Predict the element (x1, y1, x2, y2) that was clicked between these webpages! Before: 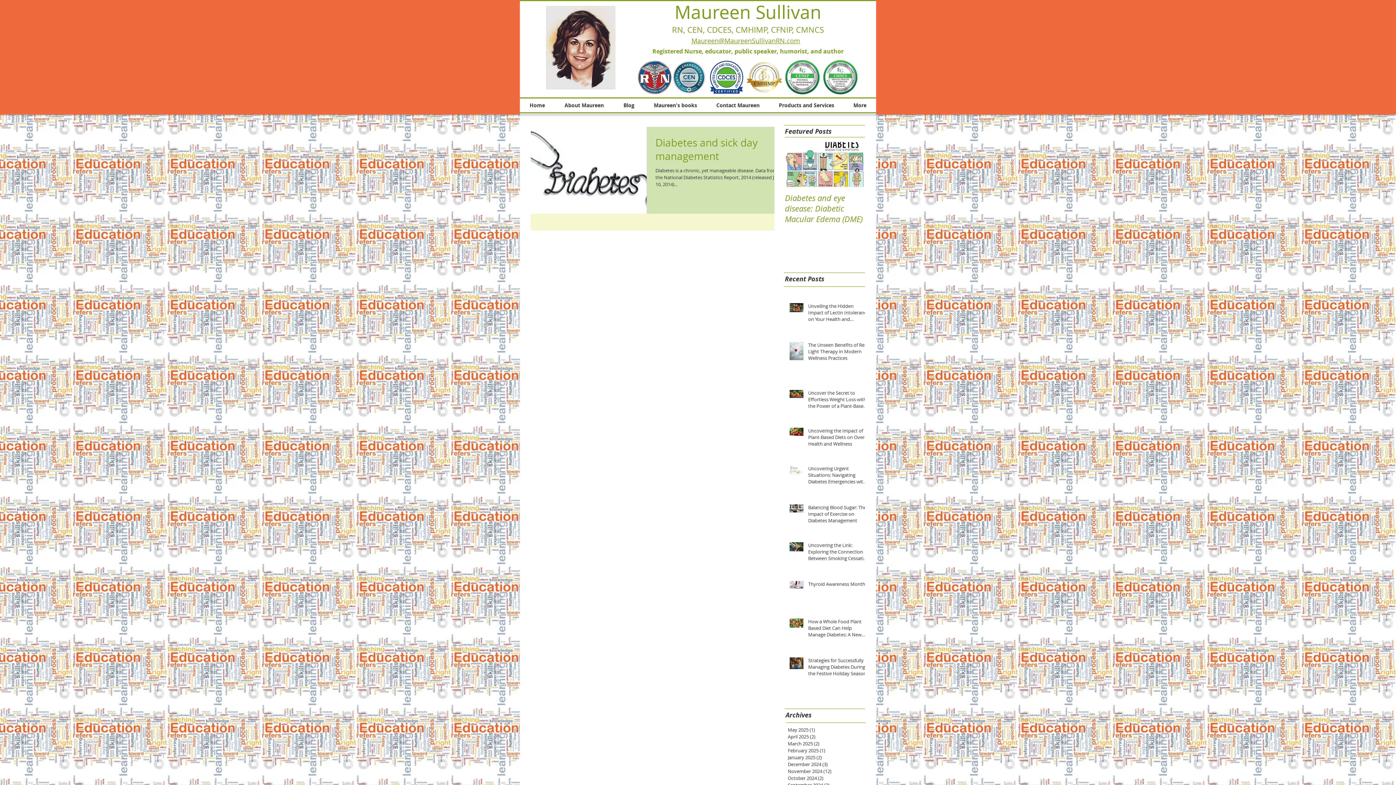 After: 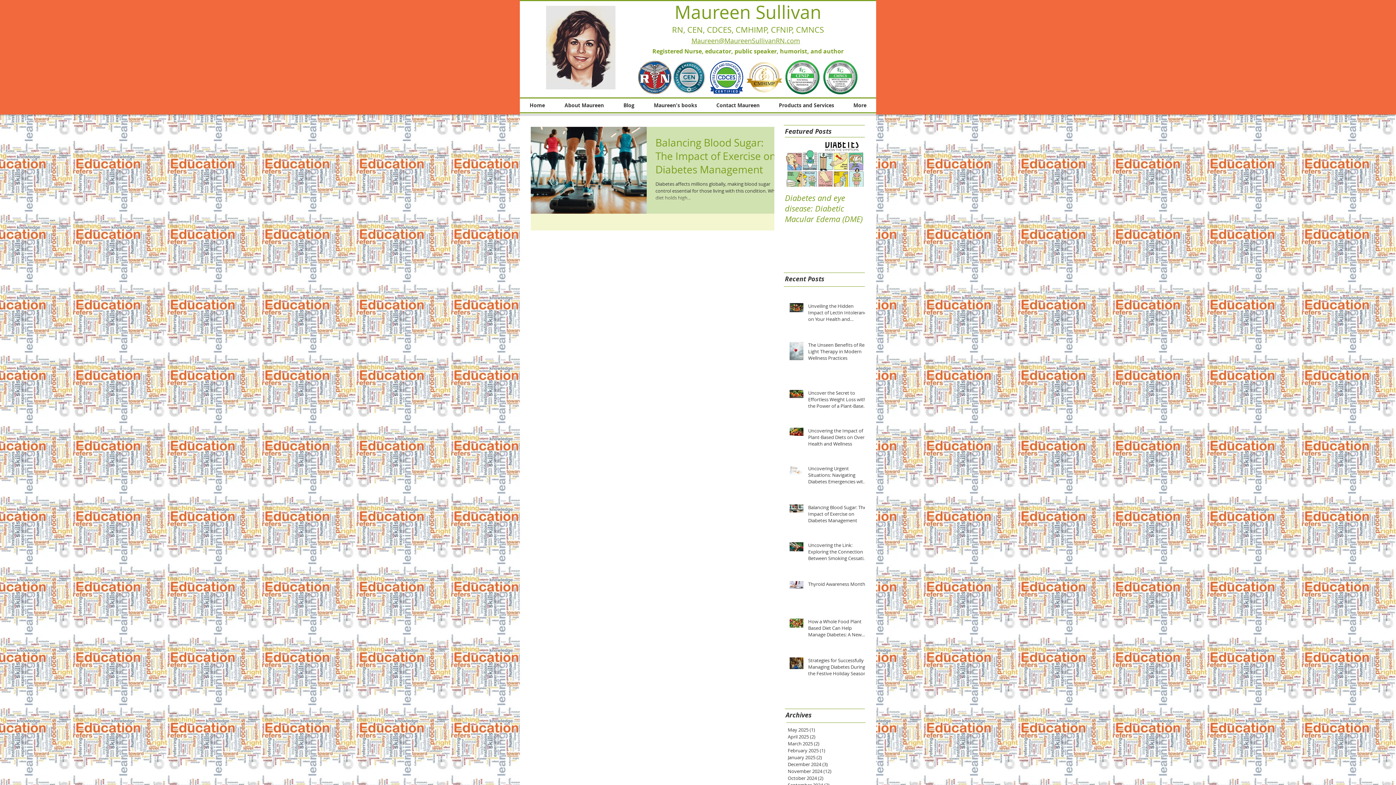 Action: bbox: (788, 747, 864, 754) label: February 2025 (1)
1 post